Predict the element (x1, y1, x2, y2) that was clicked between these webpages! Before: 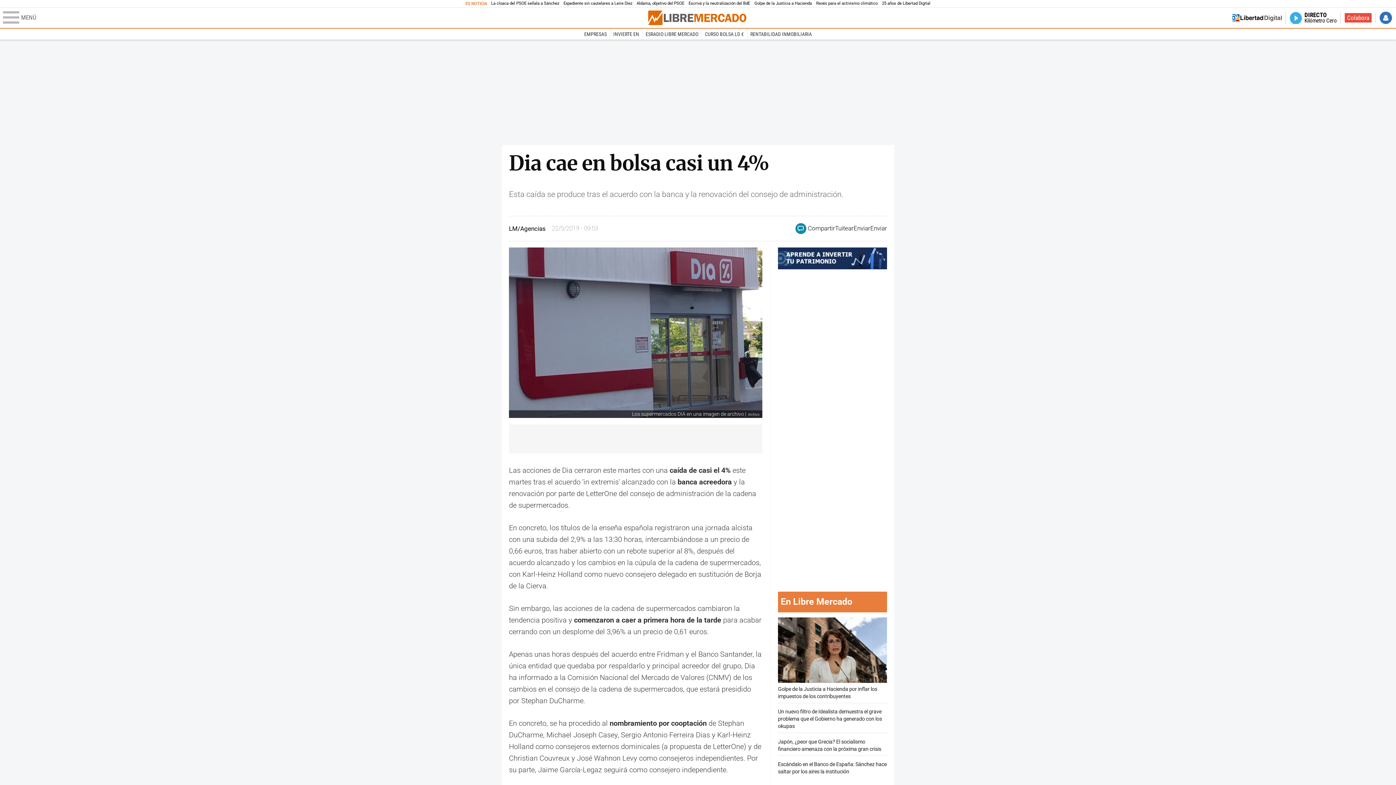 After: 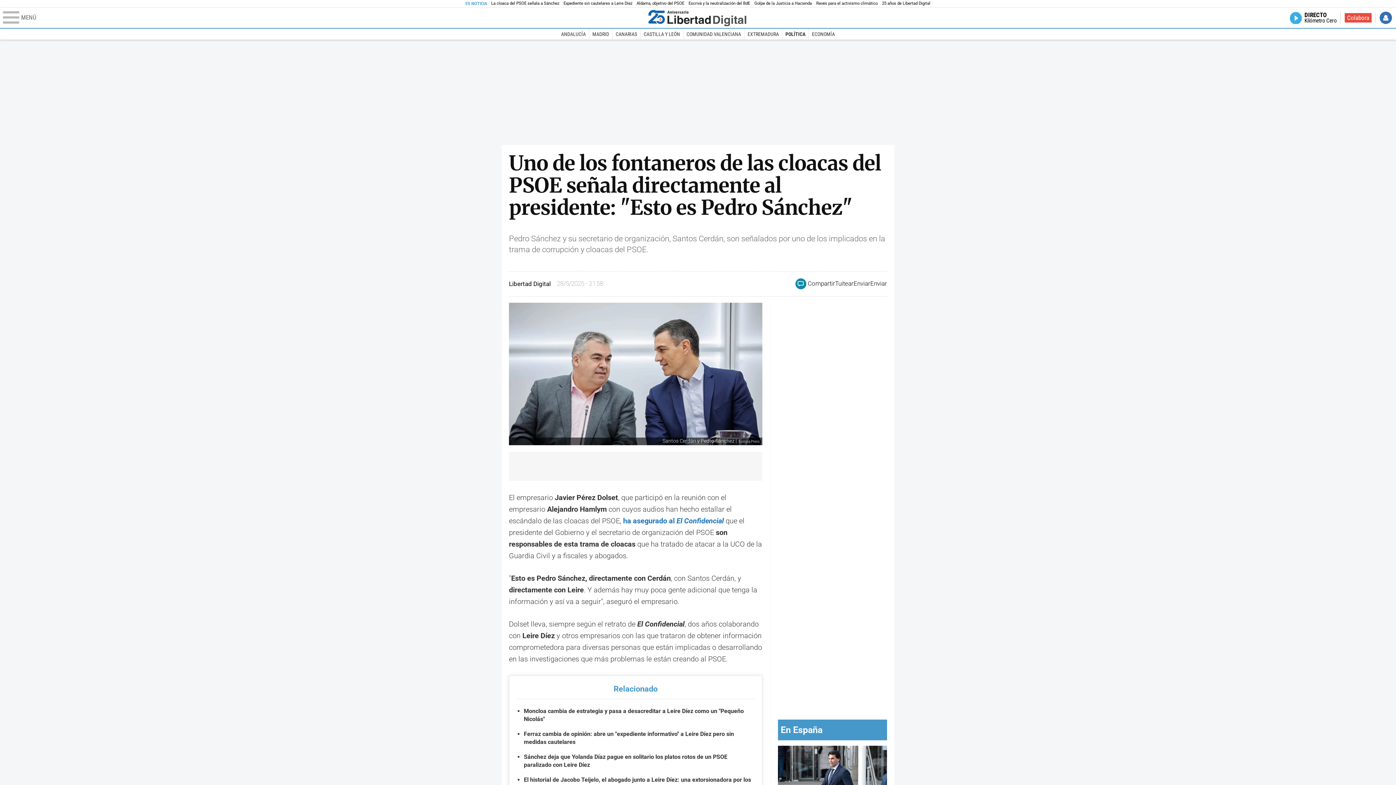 Action: bbox: (491, 0, 559, 6) label: La cloaca del PSOE señala a Sánchez